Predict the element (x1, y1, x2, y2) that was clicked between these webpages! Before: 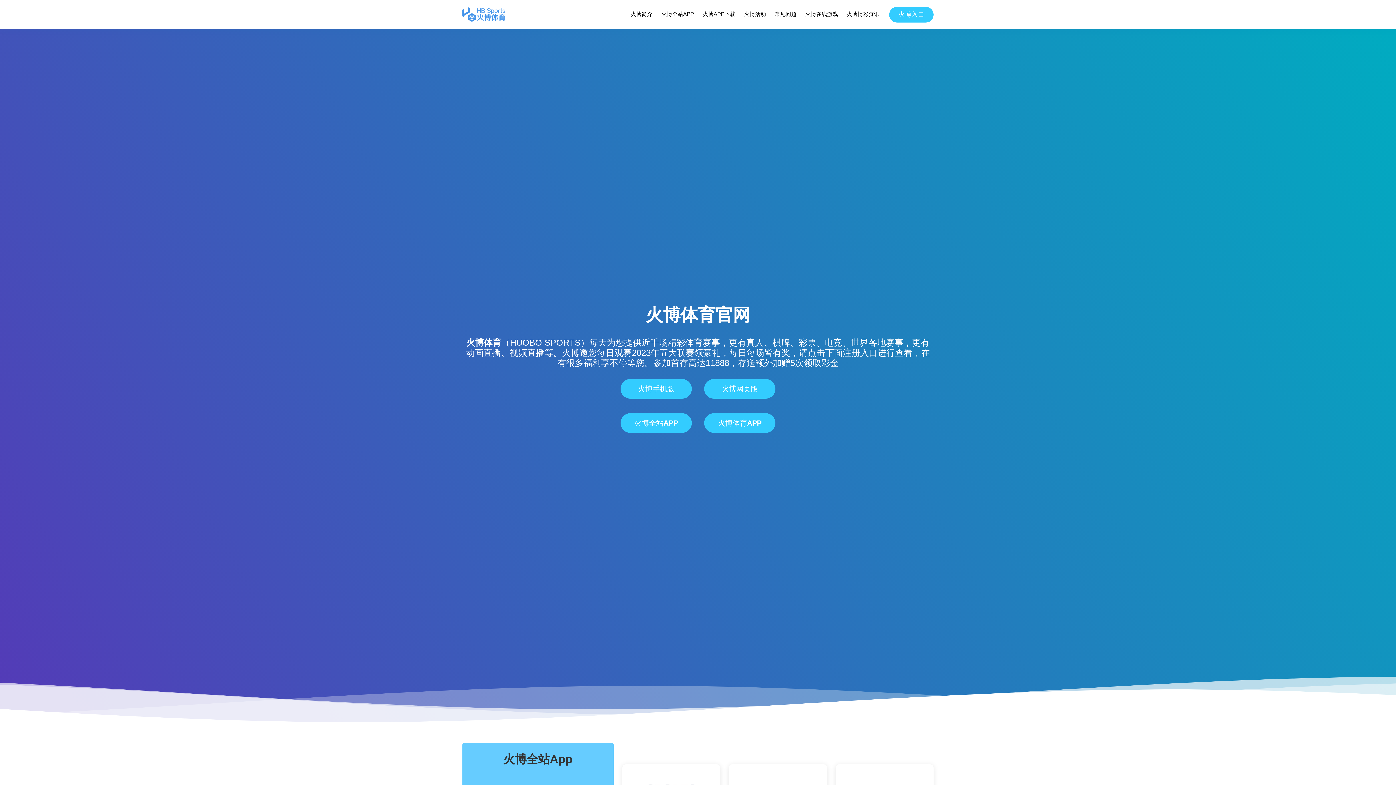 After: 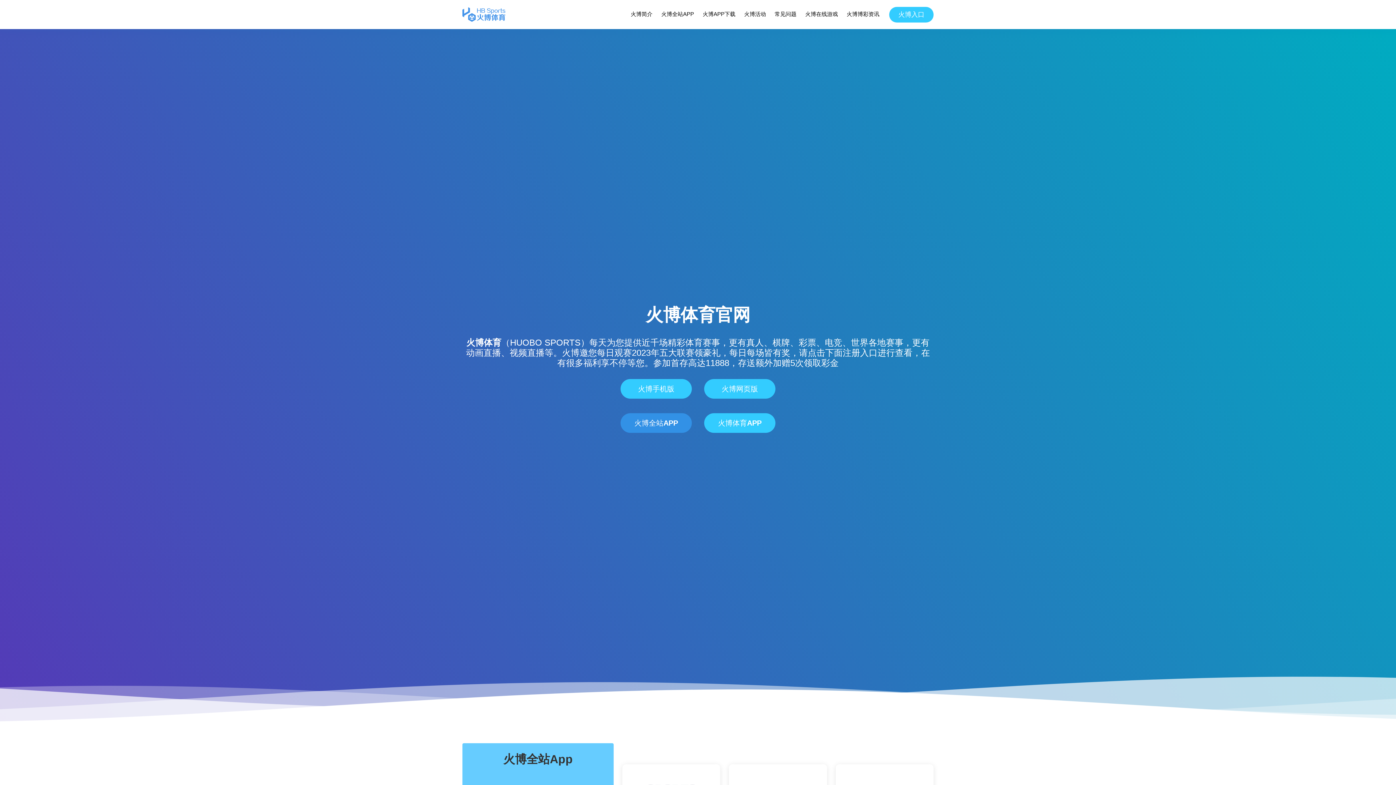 Action: bbox: (620, 413, 692, 433) label: 火博全站APP